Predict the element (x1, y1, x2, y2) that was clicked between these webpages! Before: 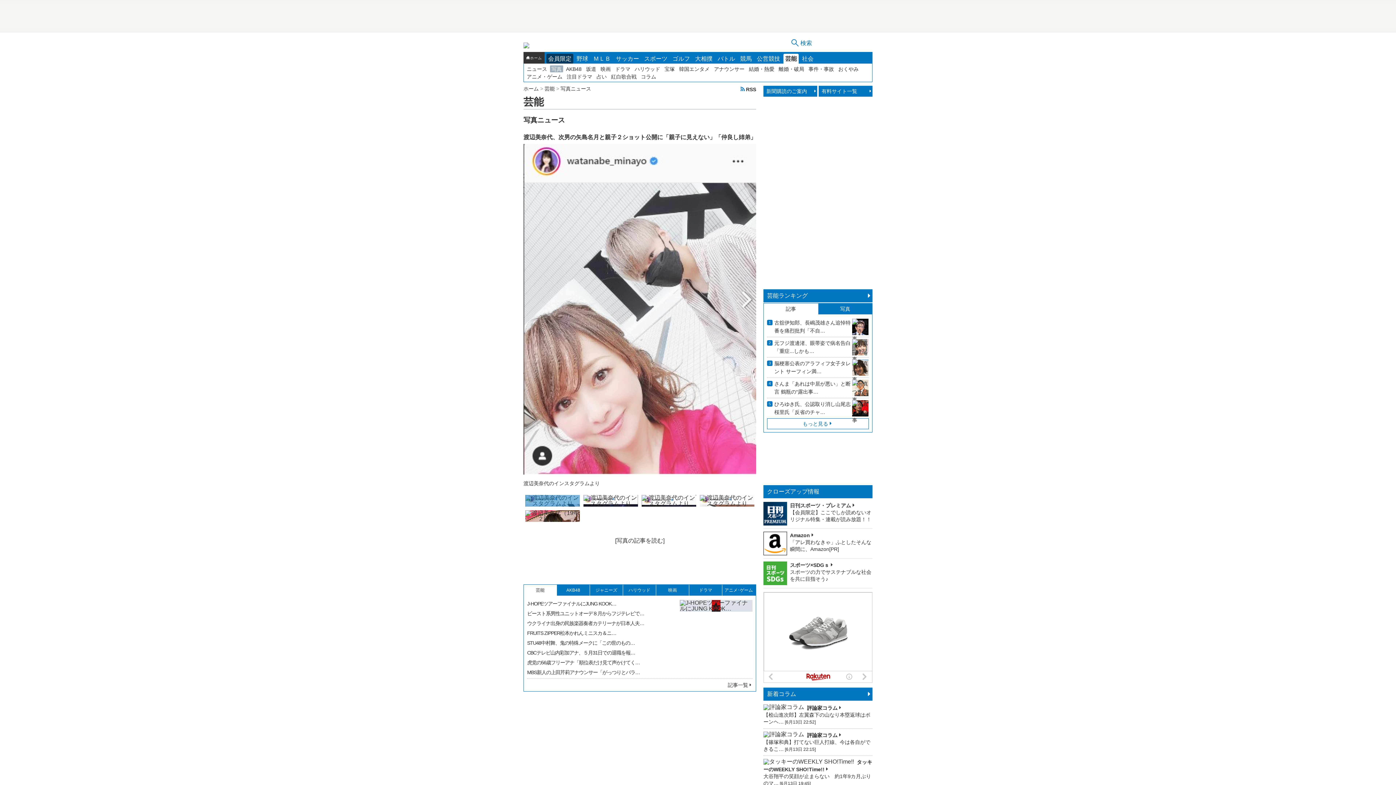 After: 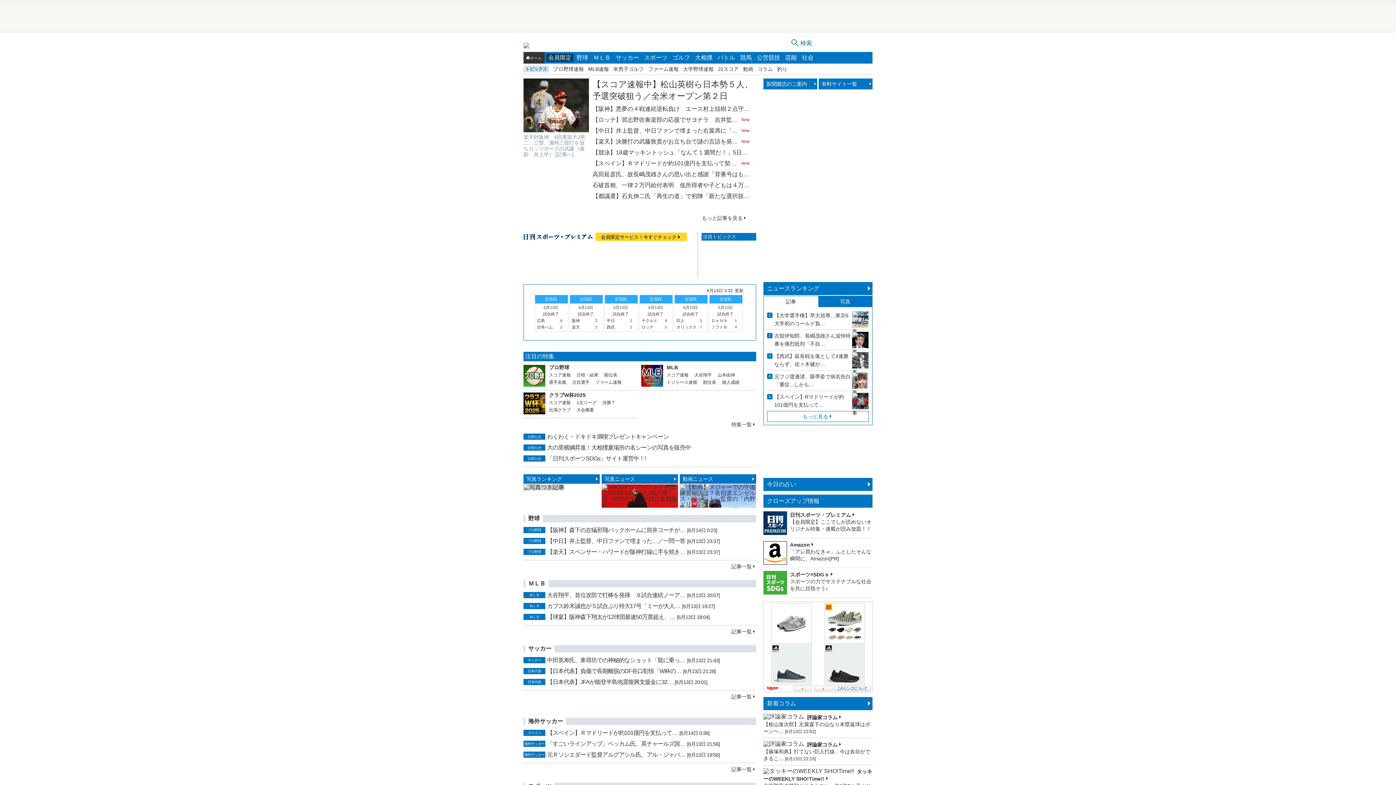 Action: bbox: (523, 85, 538, 91) label: ホーム